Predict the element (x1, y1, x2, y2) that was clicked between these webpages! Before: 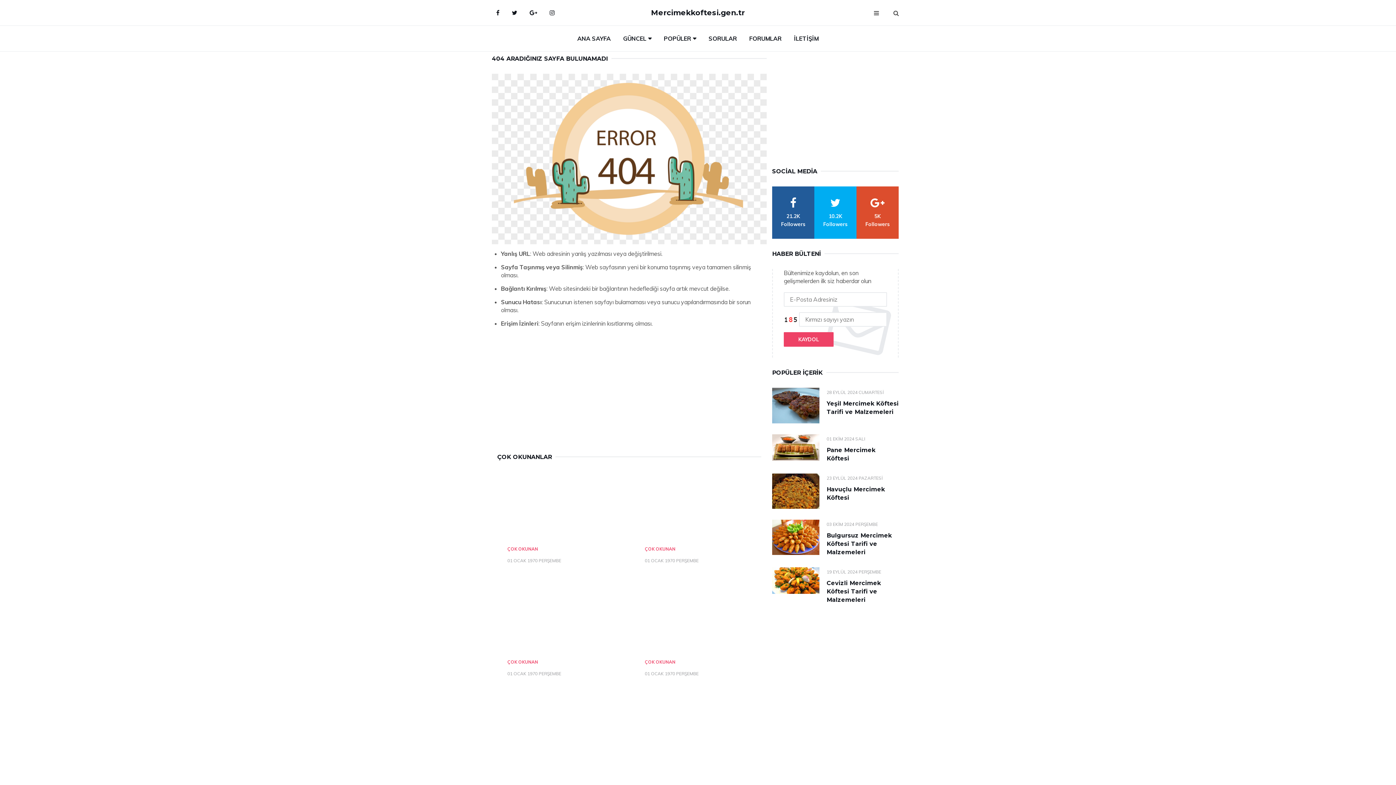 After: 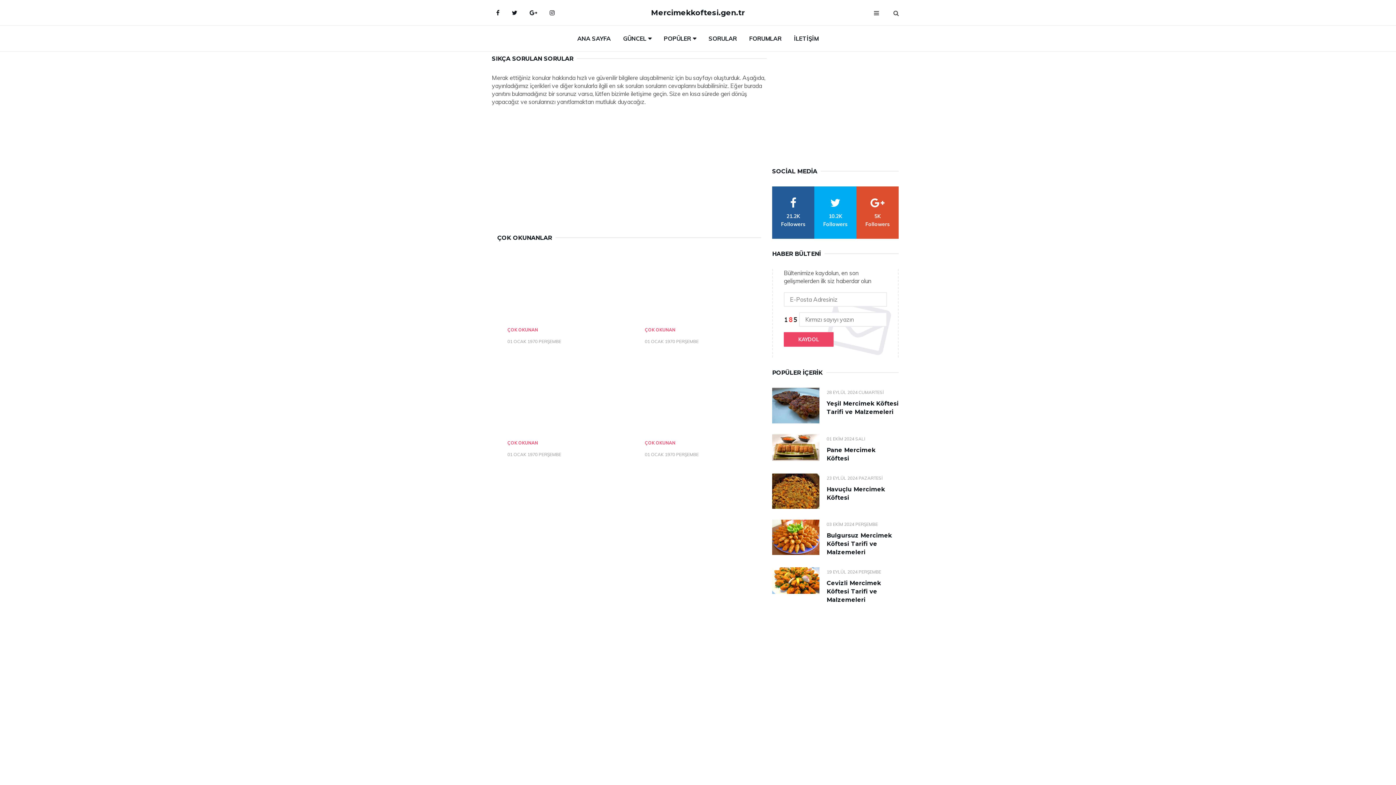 Action: label: SORULAR bbox: (703, 25, 742, 51)